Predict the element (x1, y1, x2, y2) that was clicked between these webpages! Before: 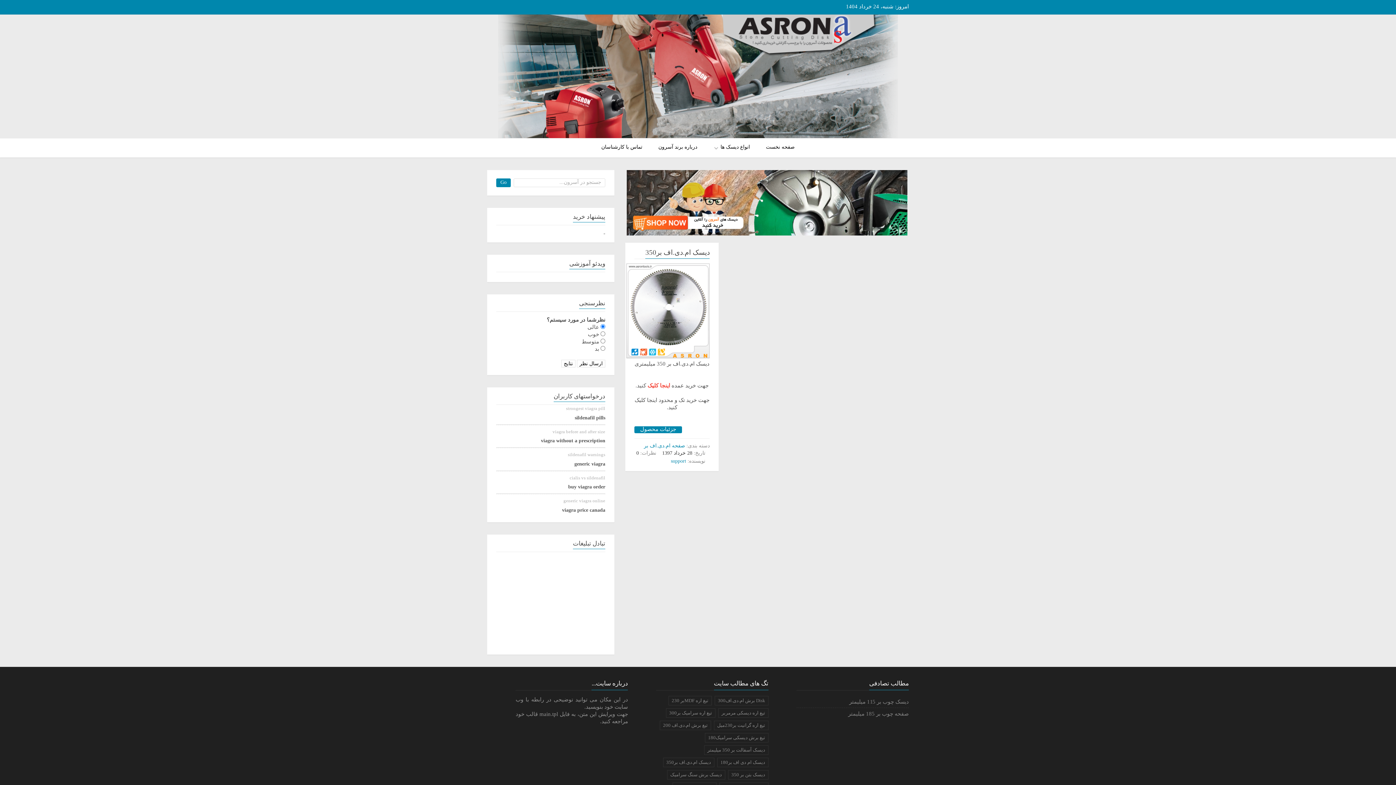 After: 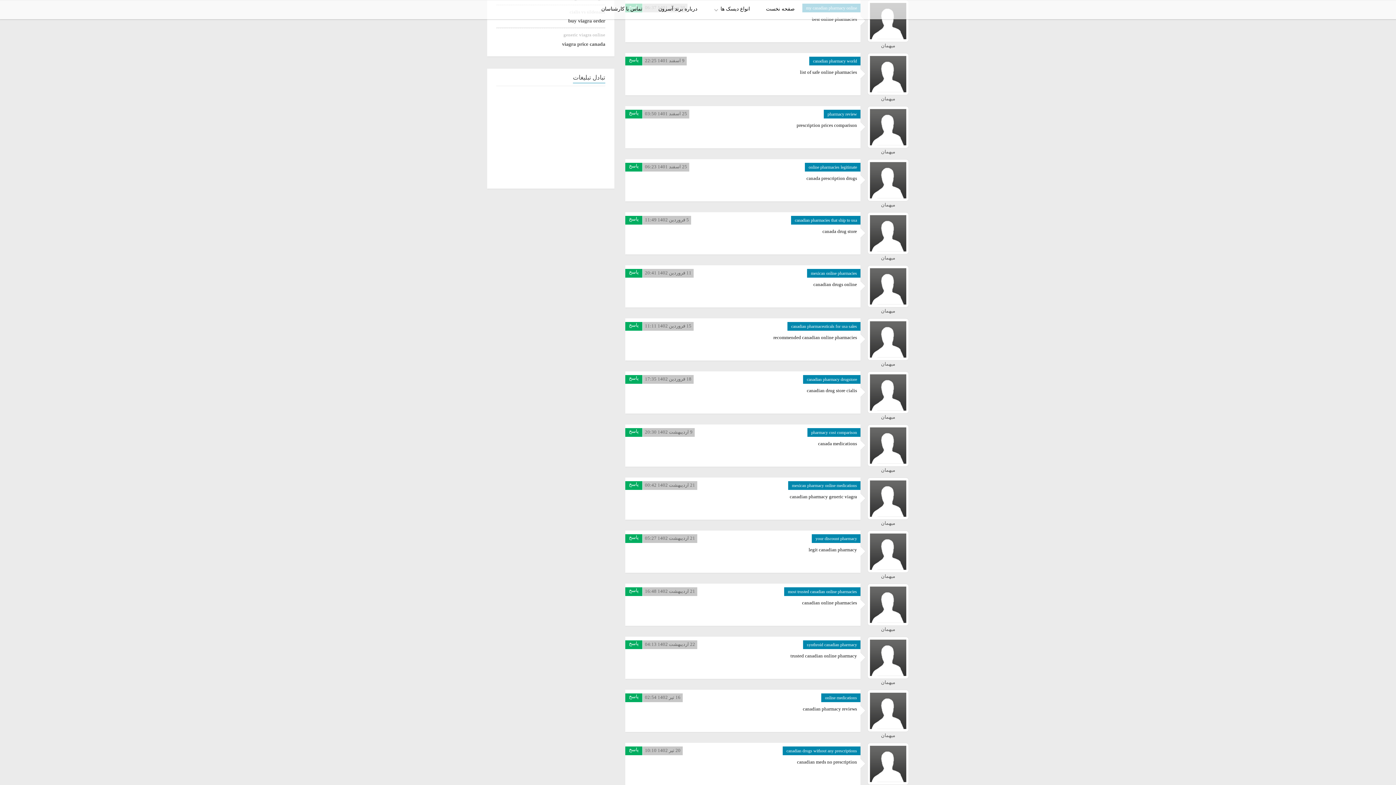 Action: label: strongest viagra pill
sildenafil pills bbox: (496, 402, 605, 424)